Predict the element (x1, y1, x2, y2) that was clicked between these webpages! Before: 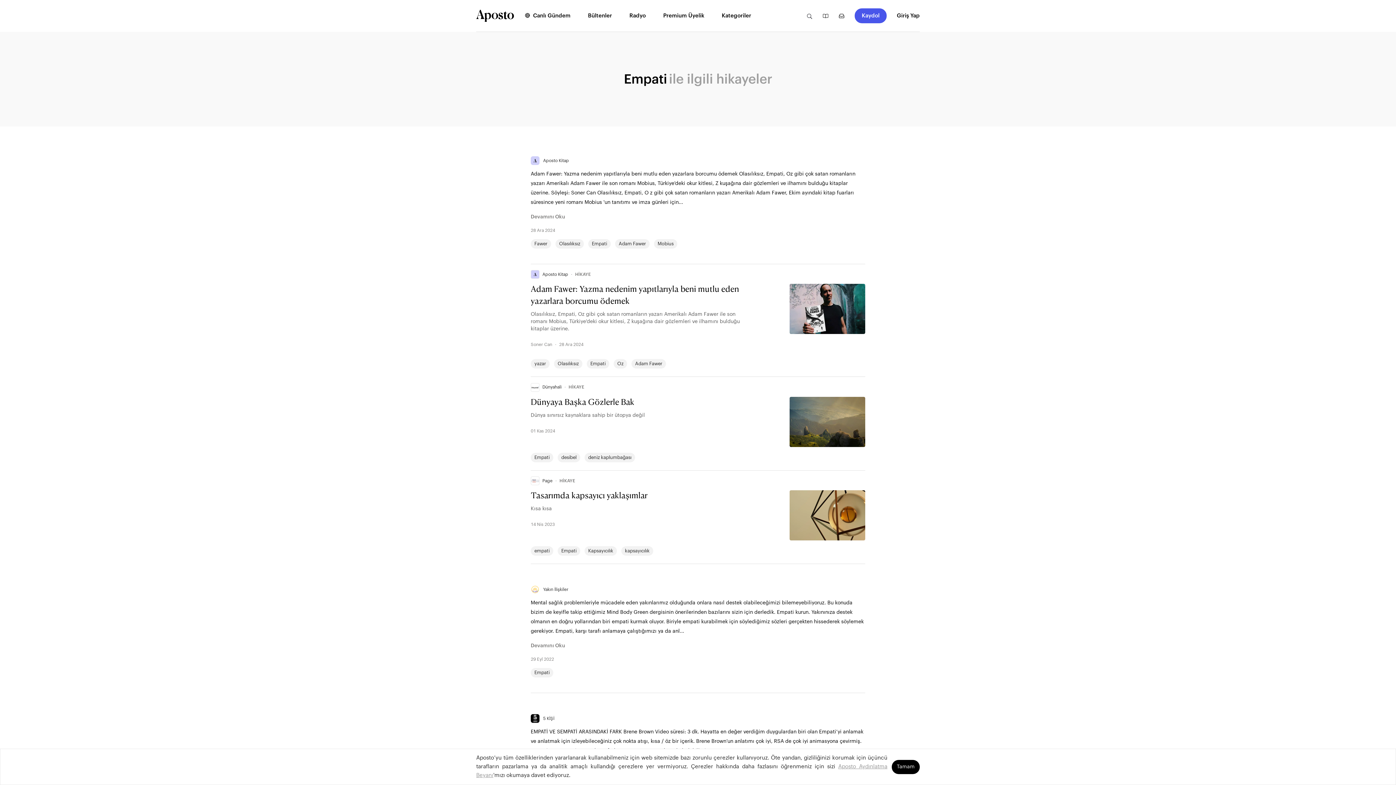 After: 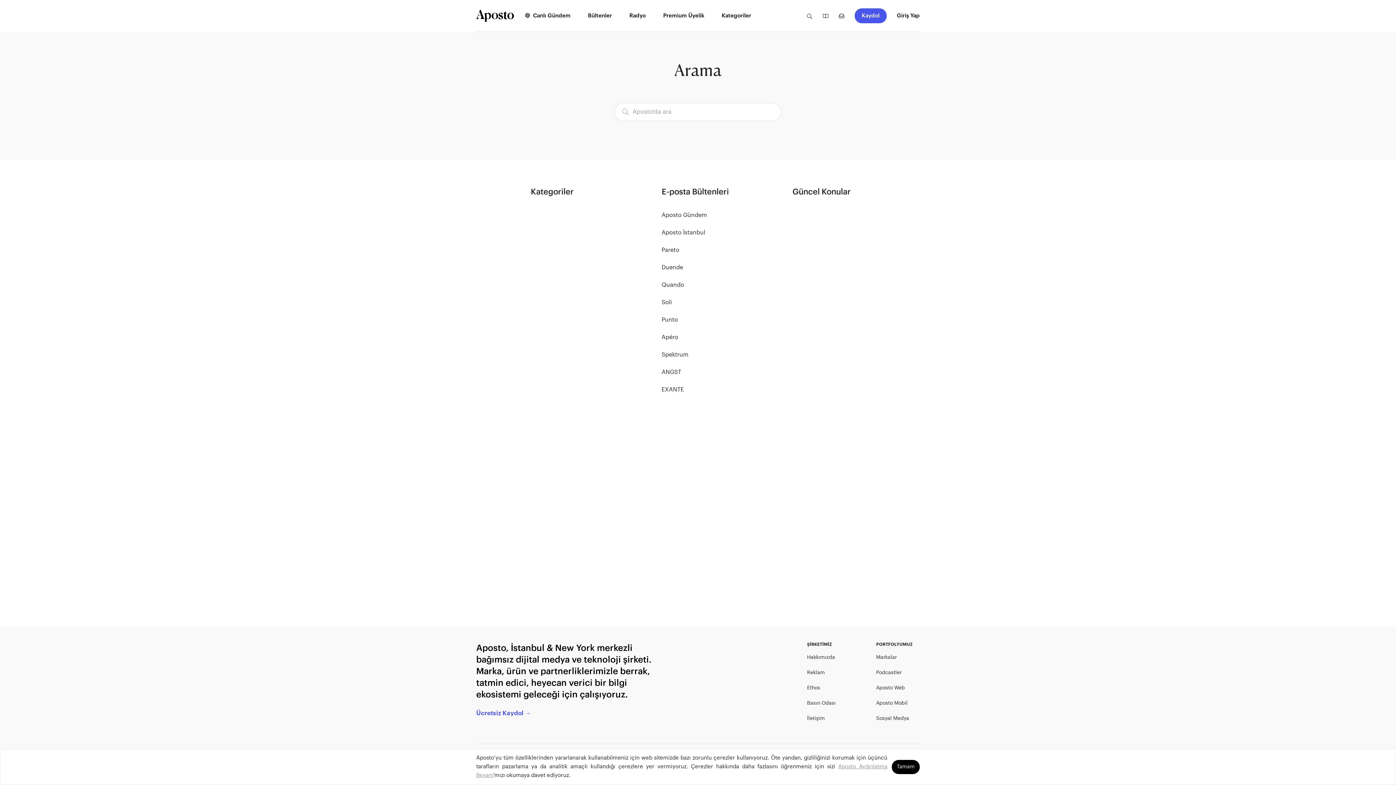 Action: bbox: (806, 11, 812, 19)